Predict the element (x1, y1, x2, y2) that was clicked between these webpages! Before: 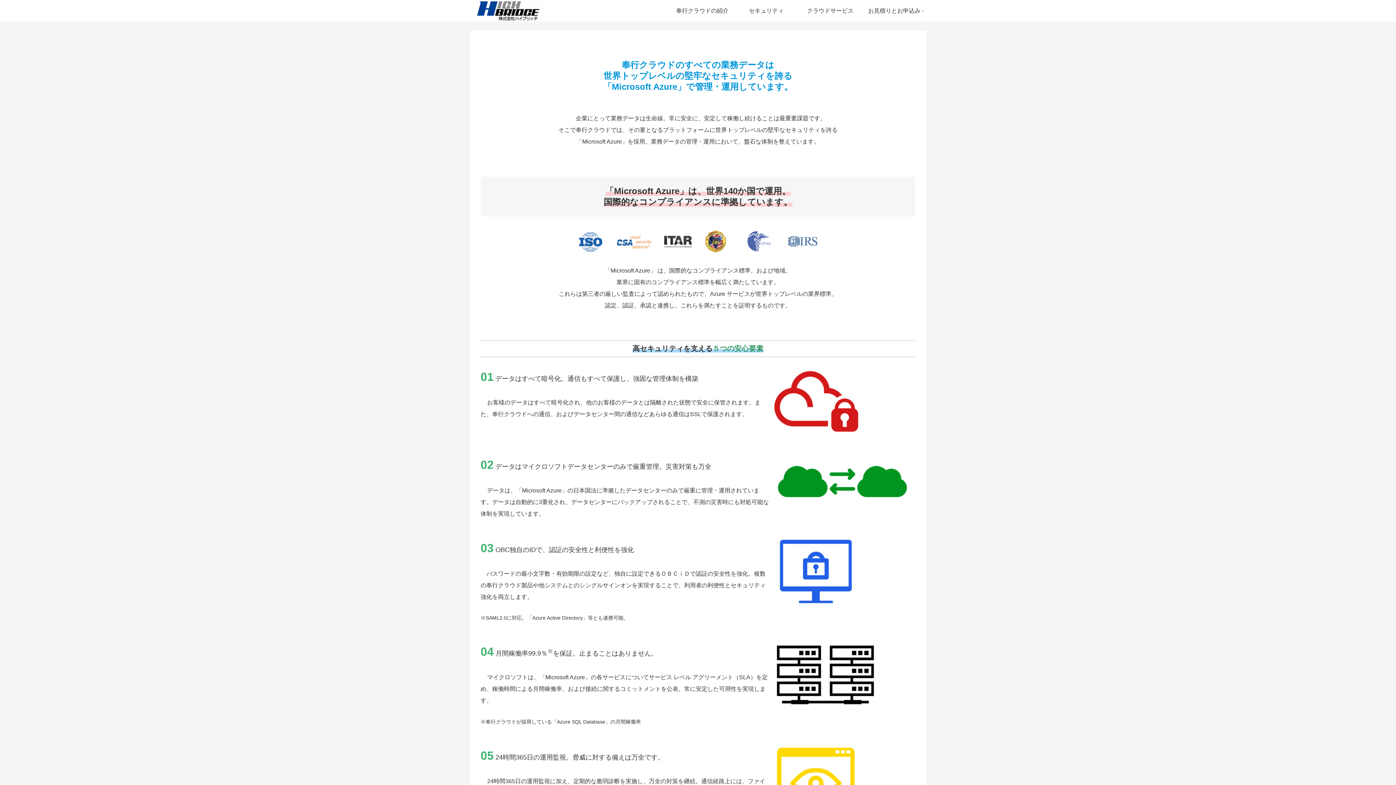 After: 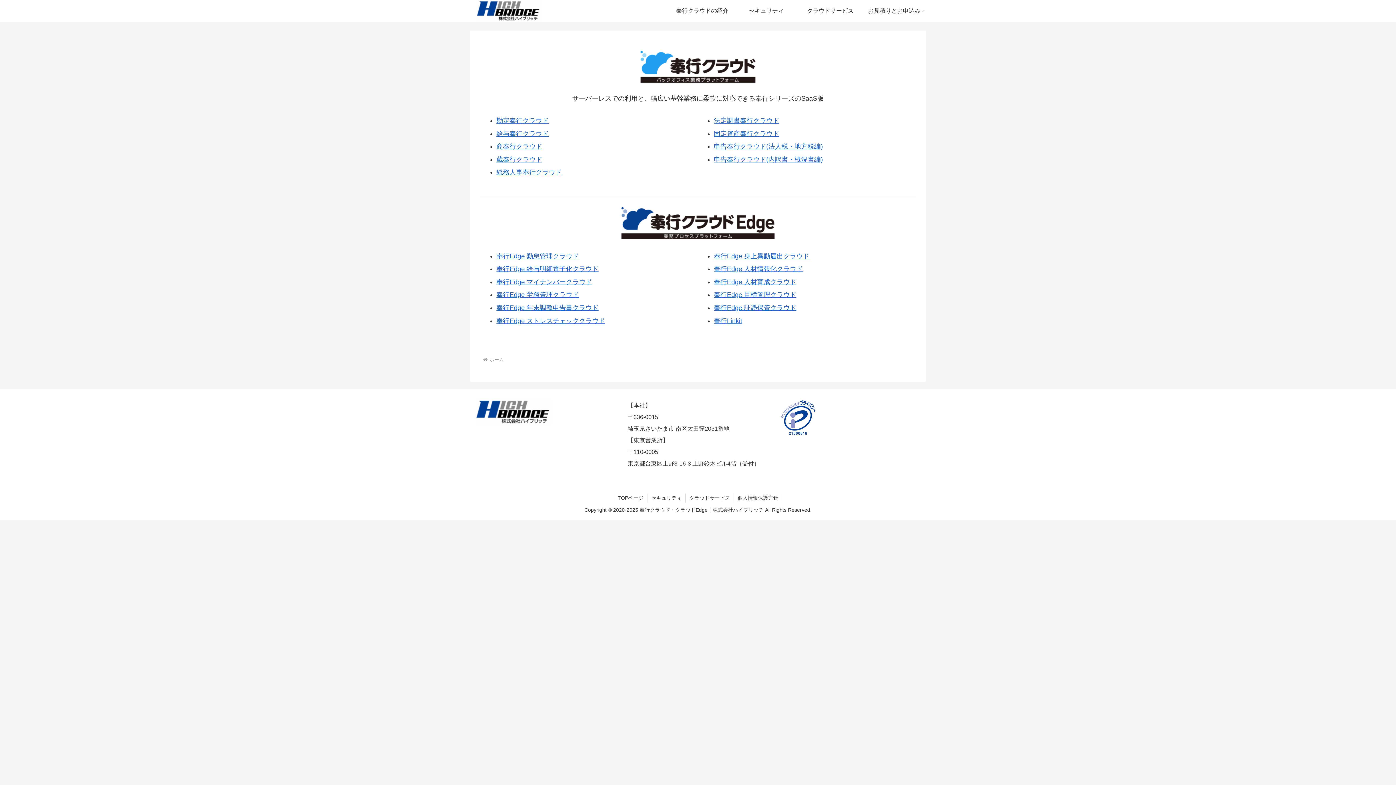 Action: bbox: (798, 0, 862, 21) label: クラウドサービス